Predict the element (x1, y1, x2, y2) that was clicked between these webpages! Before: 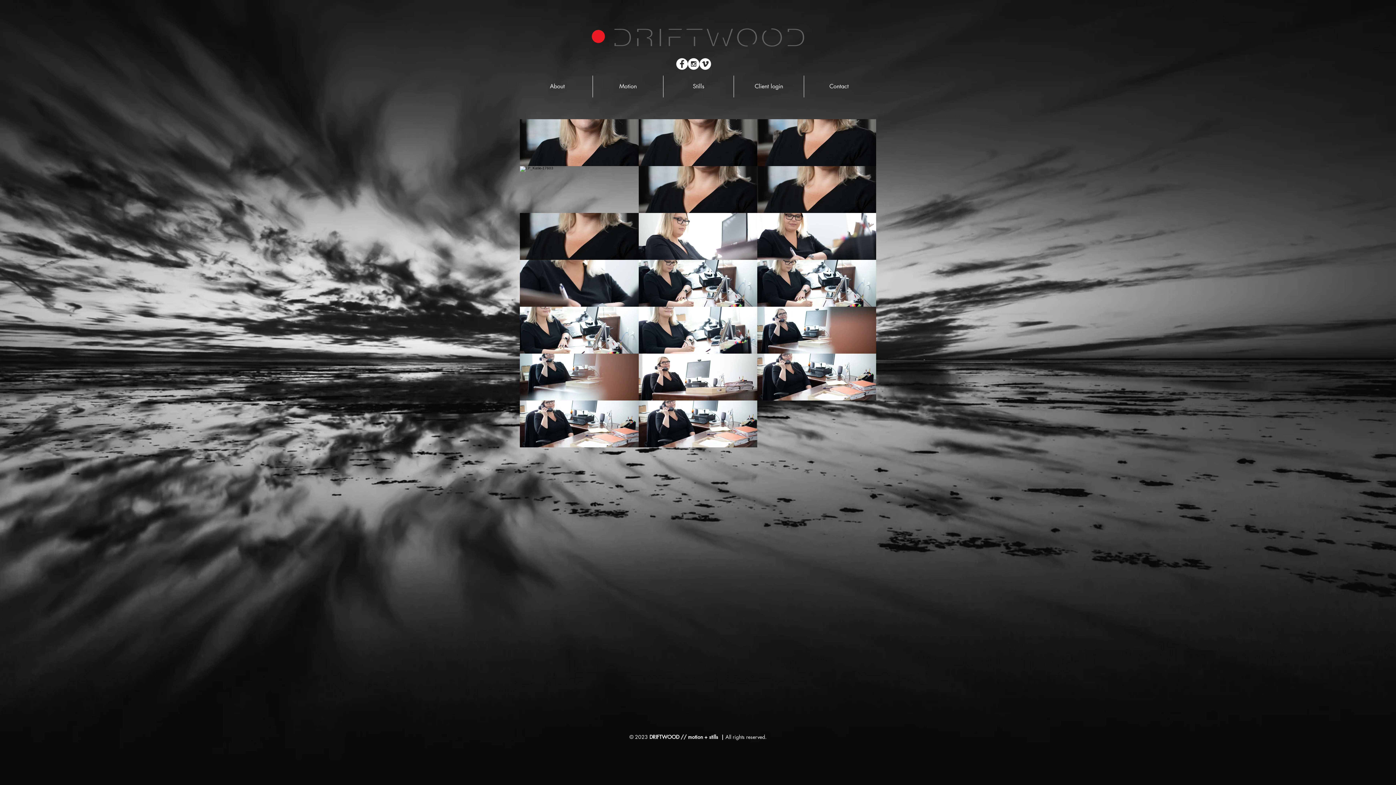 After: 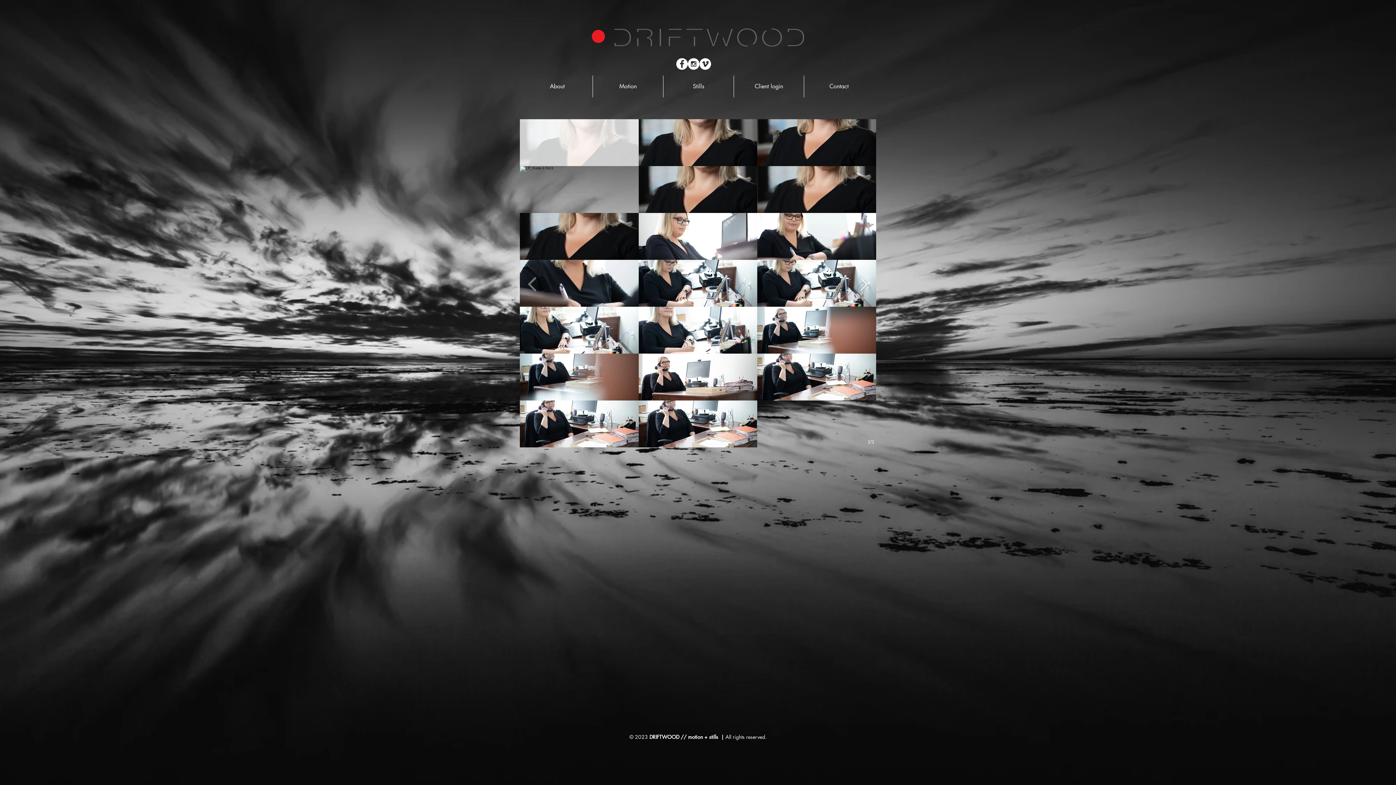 Action: label: LP_Katie-17555 bbox: (520, 119, 638, 166)